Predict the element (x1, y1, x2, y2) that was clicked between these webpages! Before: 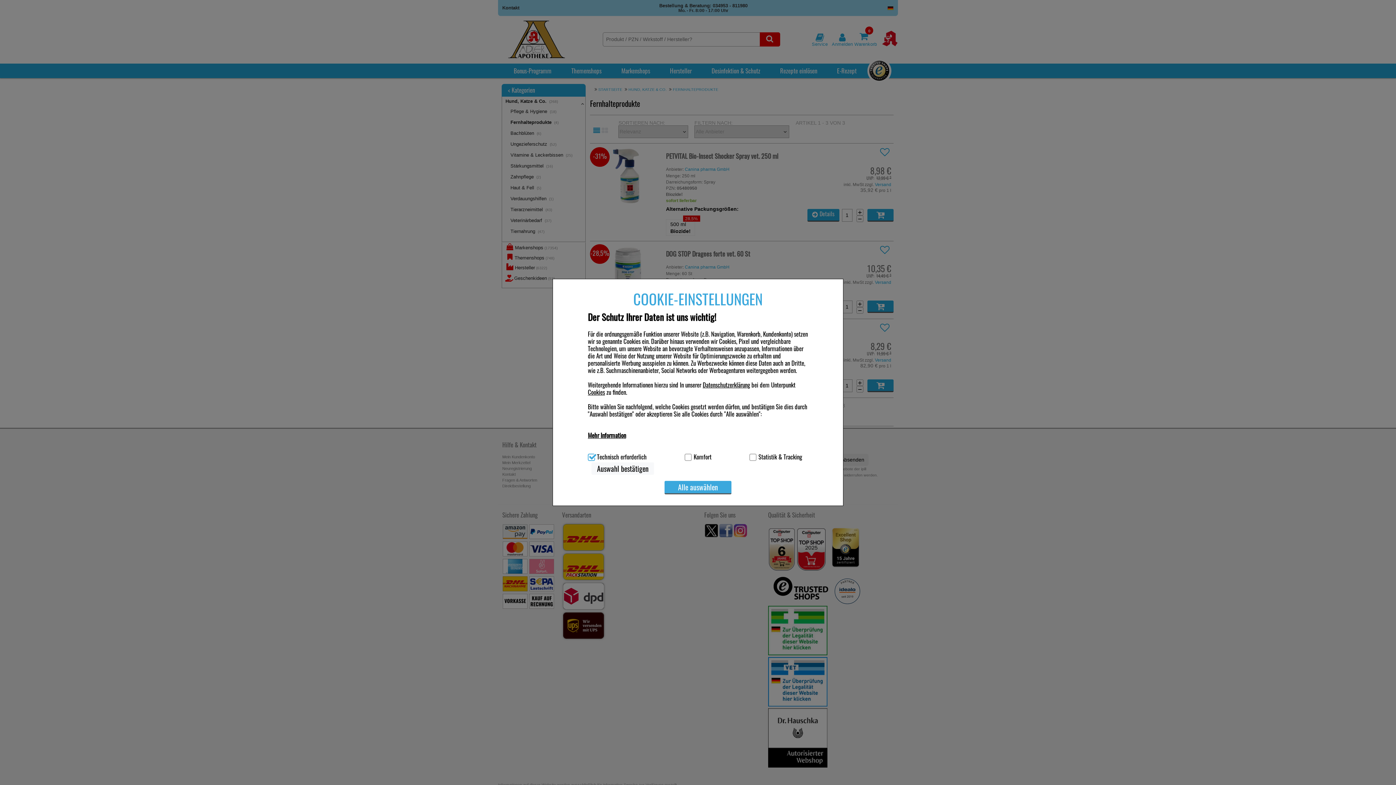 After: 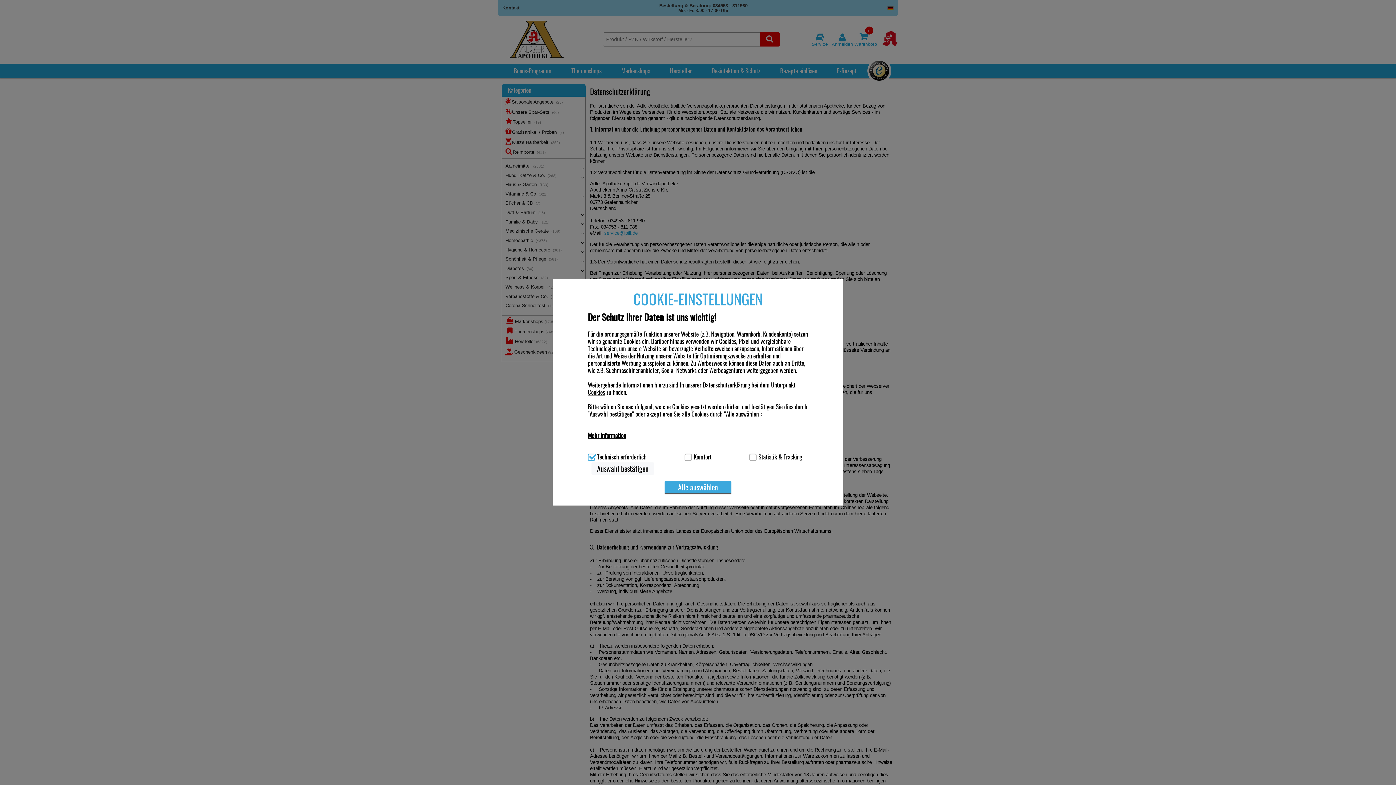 Action: bbox: (702, 380, 750, 389) label: Datenschutzerklärung